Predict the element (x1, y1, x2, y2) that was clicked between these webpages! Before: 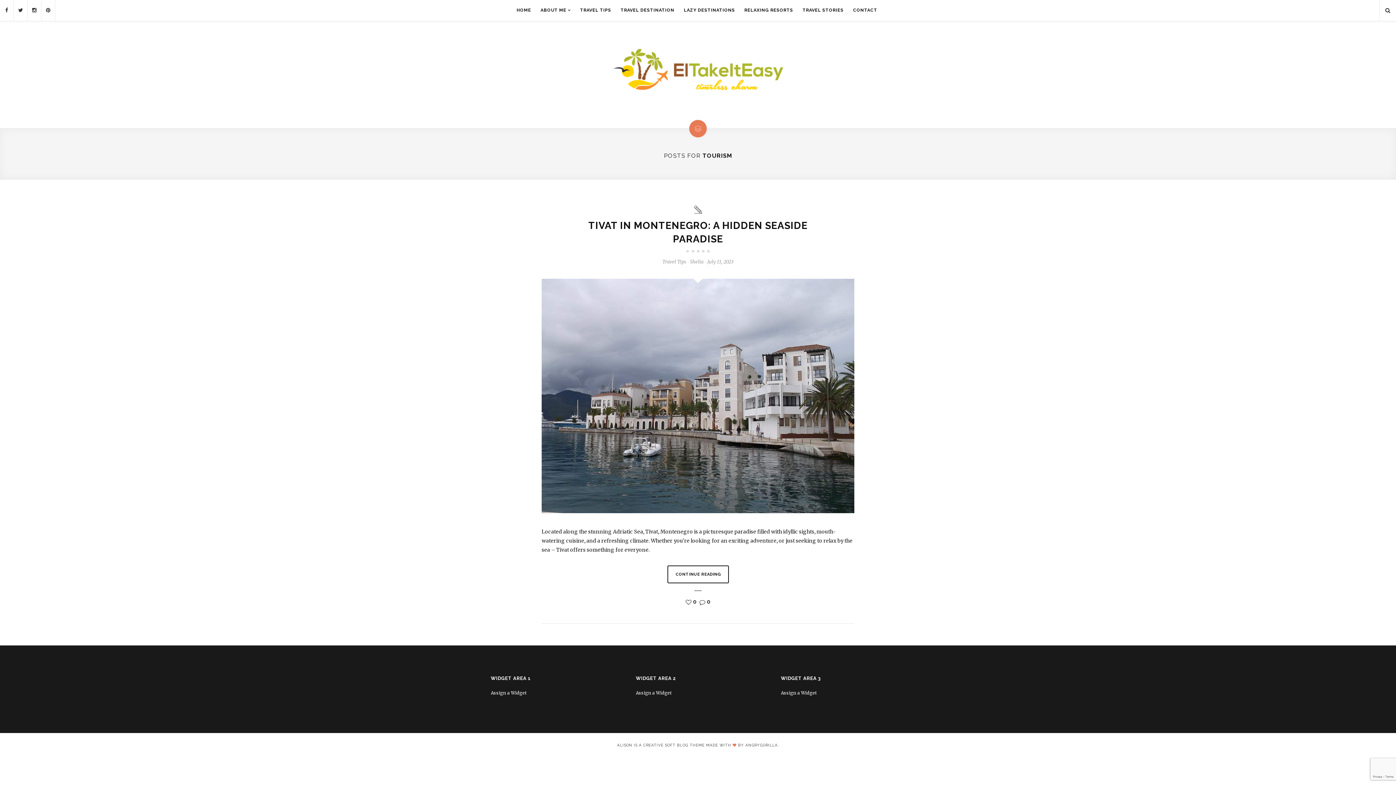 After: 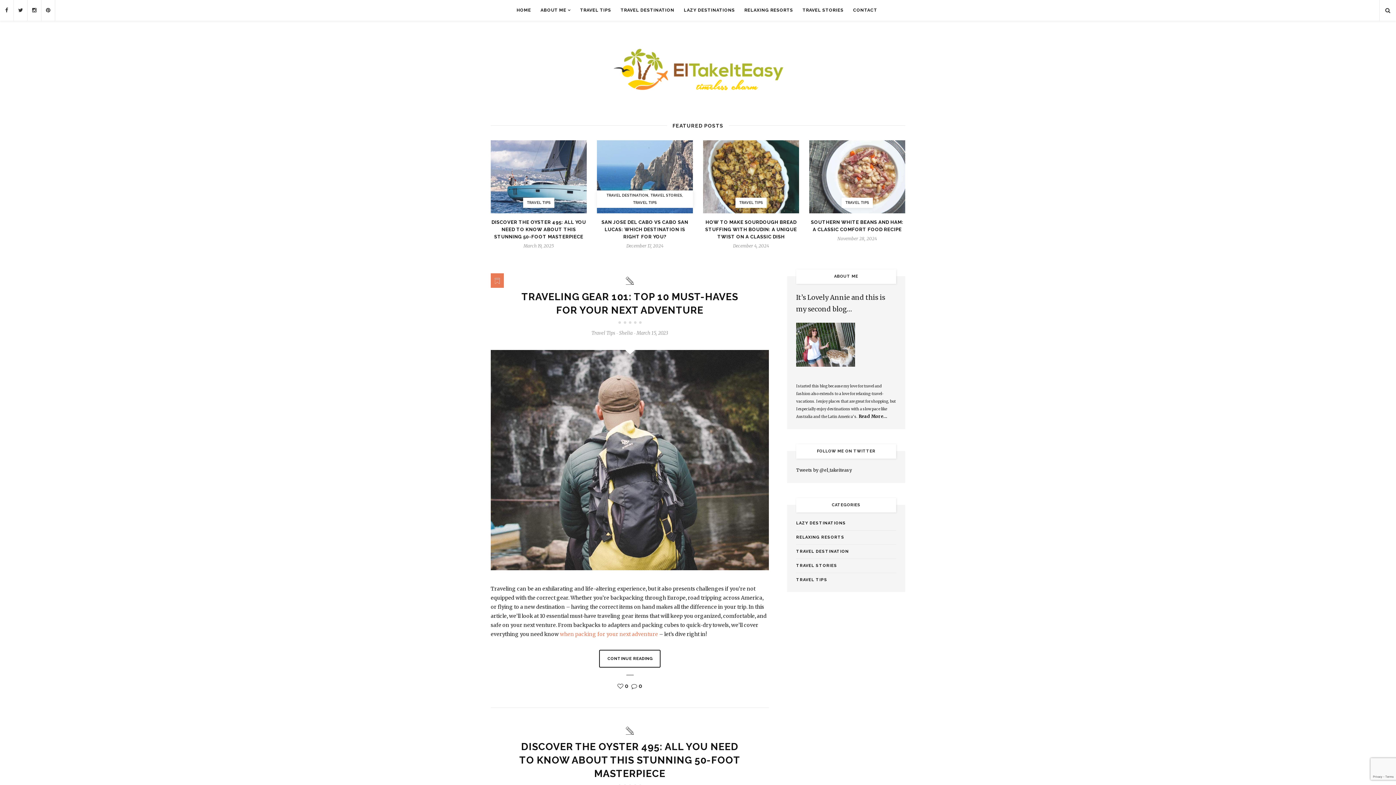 Action: bbox: (607, 46, 789, 97)